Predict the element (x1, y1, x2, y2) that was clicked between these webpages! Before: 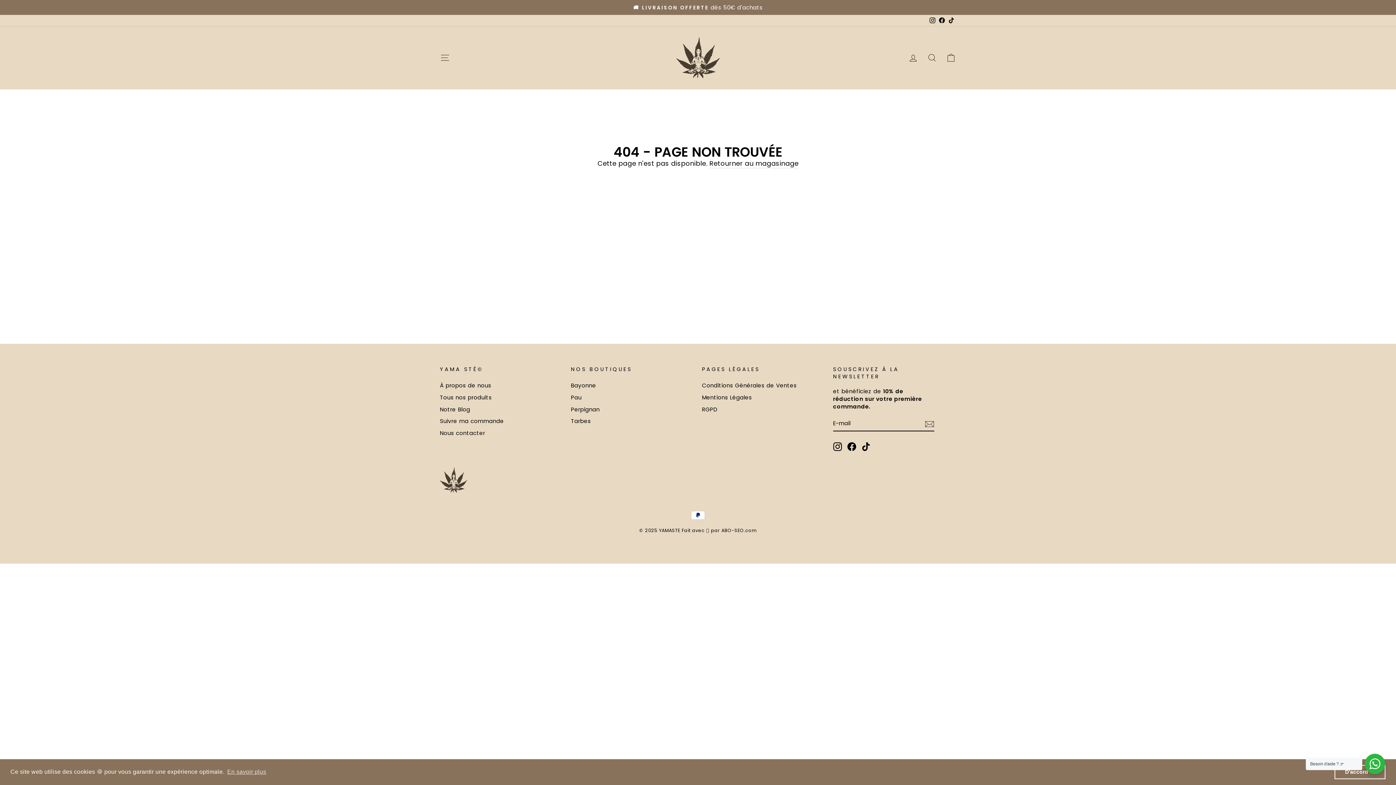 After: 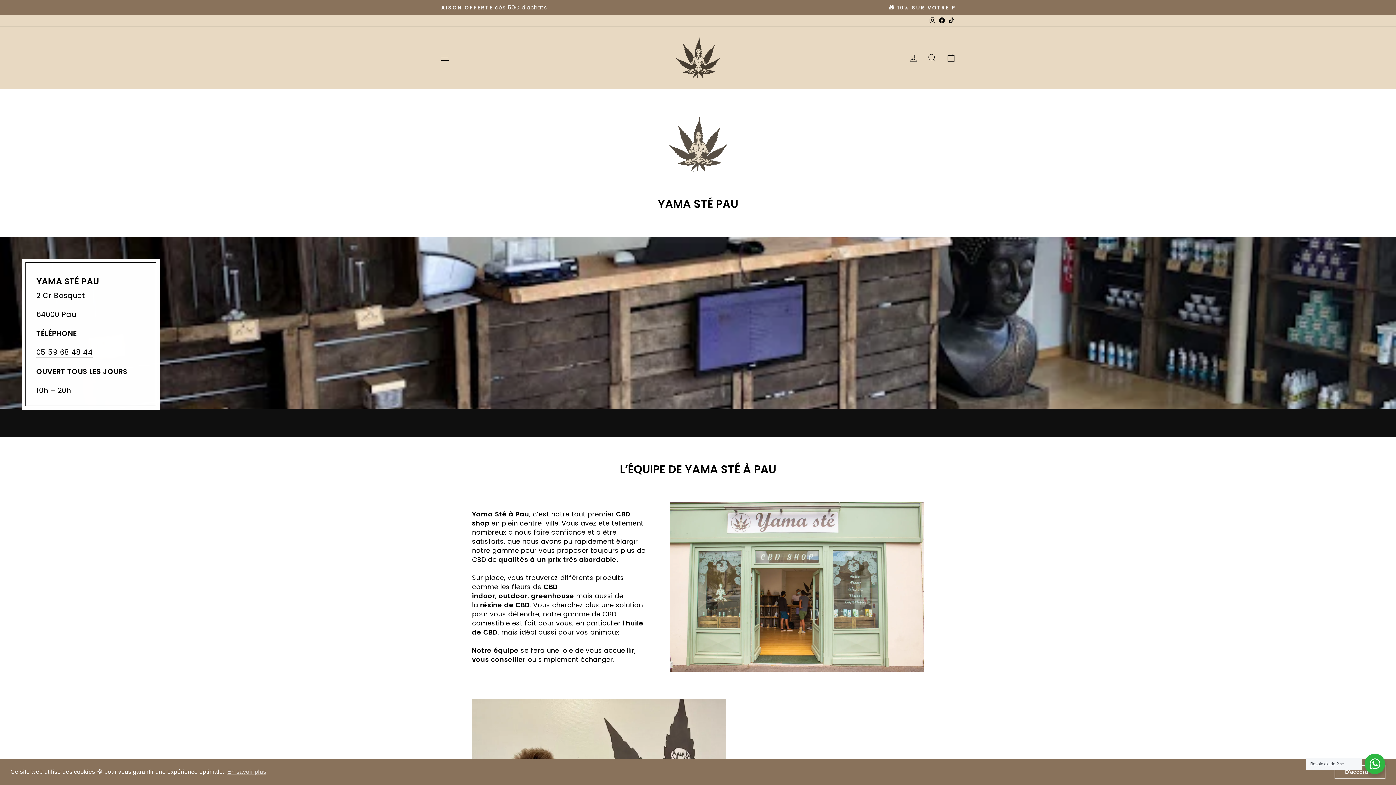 Action: label: Pau bbox: (571, 392, 581, 402)